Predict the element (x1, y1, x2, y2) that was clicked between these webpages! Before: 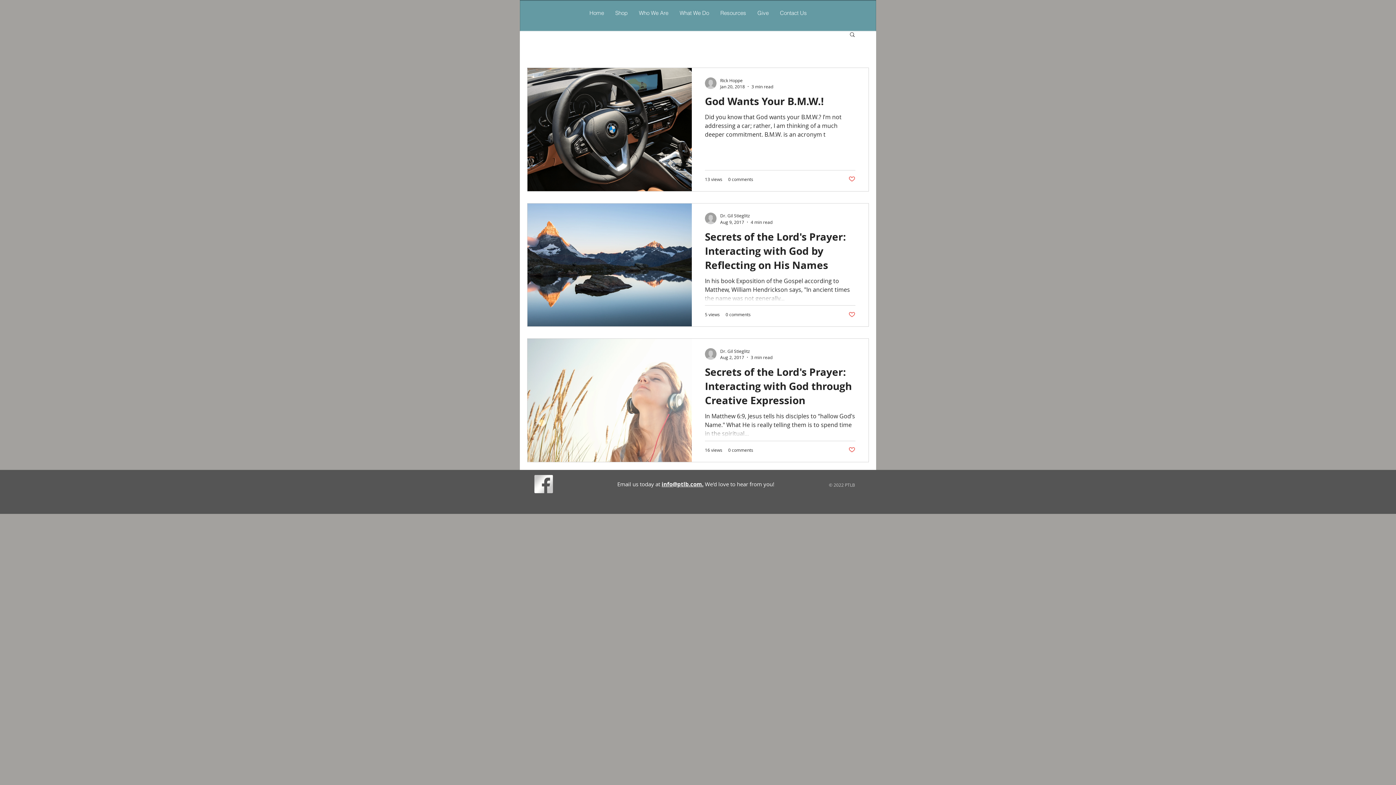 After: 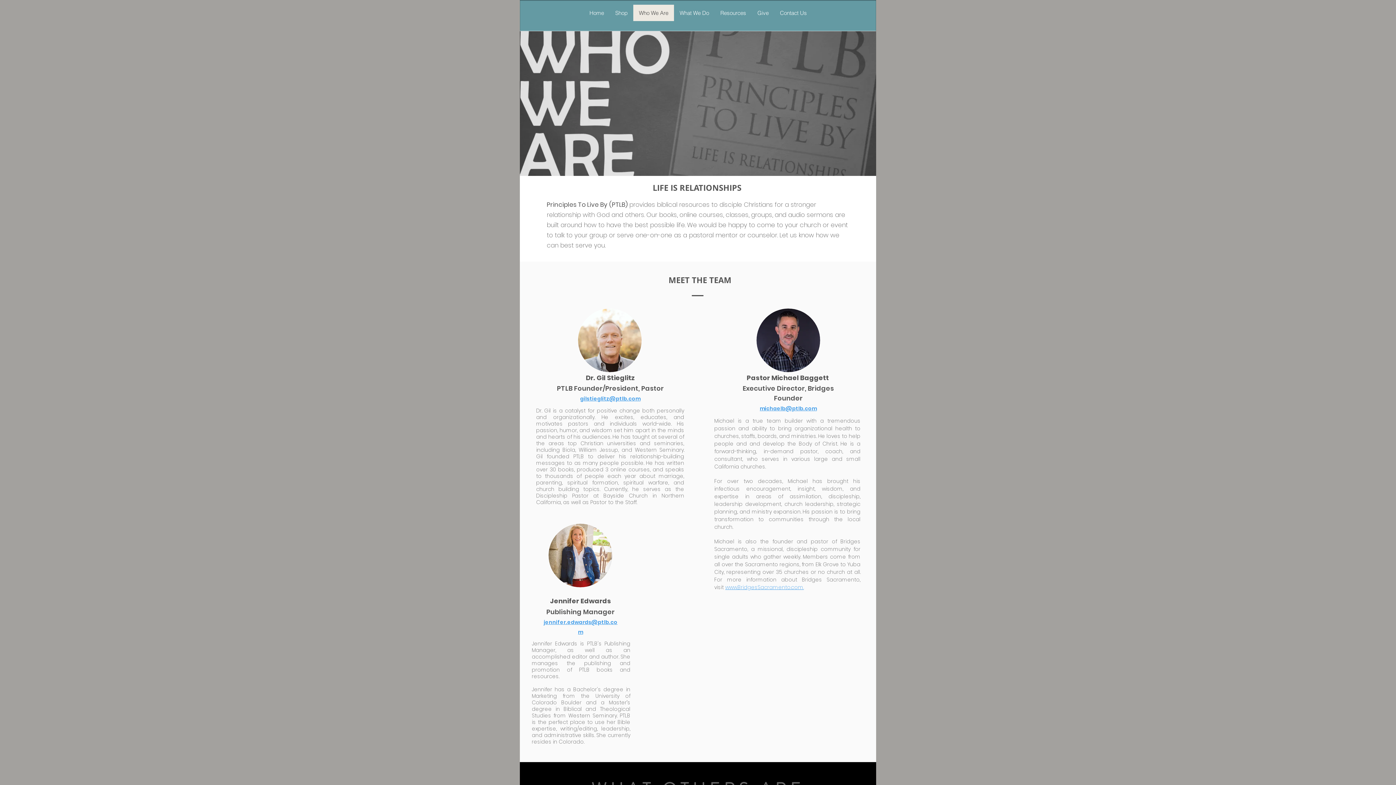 Action: label: Who We Are bbox: (633, 4, 674, 21)